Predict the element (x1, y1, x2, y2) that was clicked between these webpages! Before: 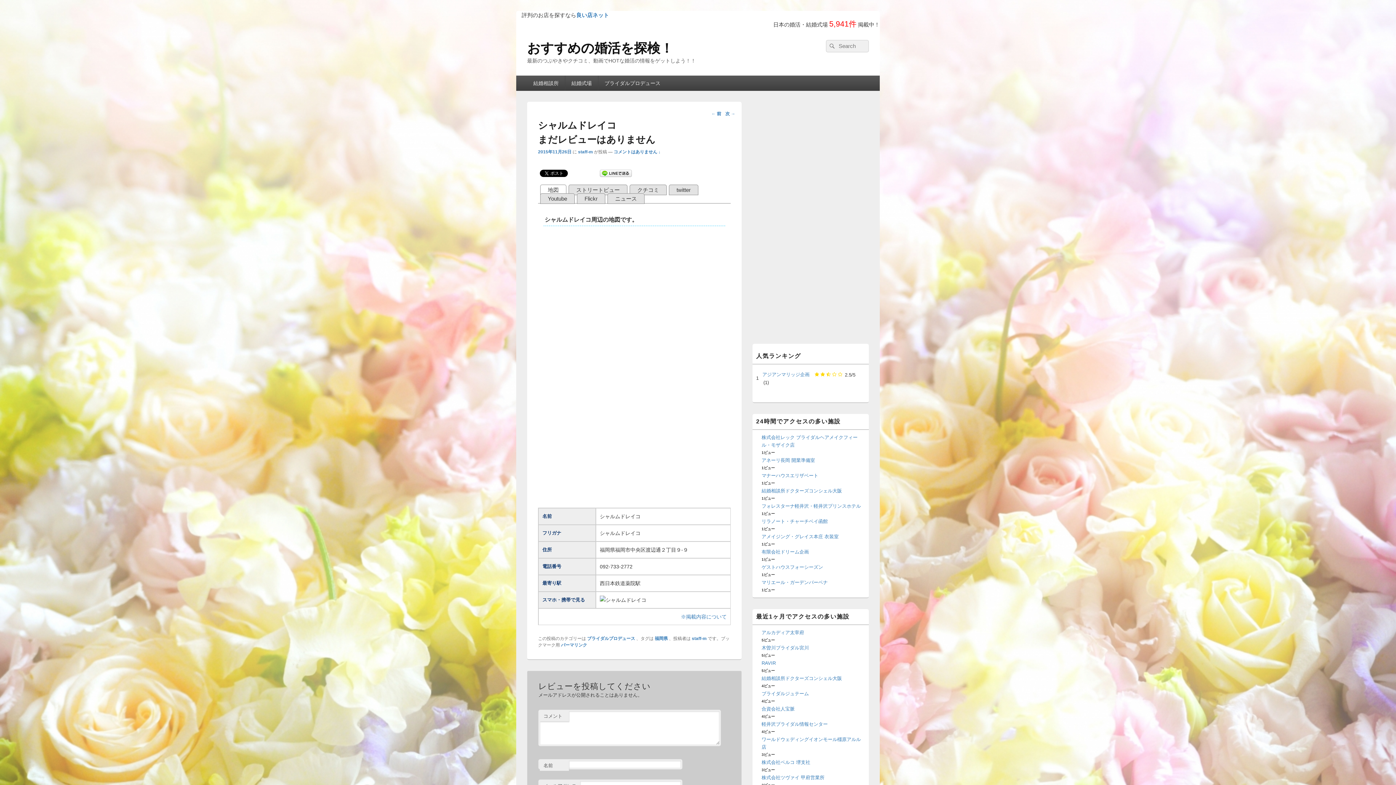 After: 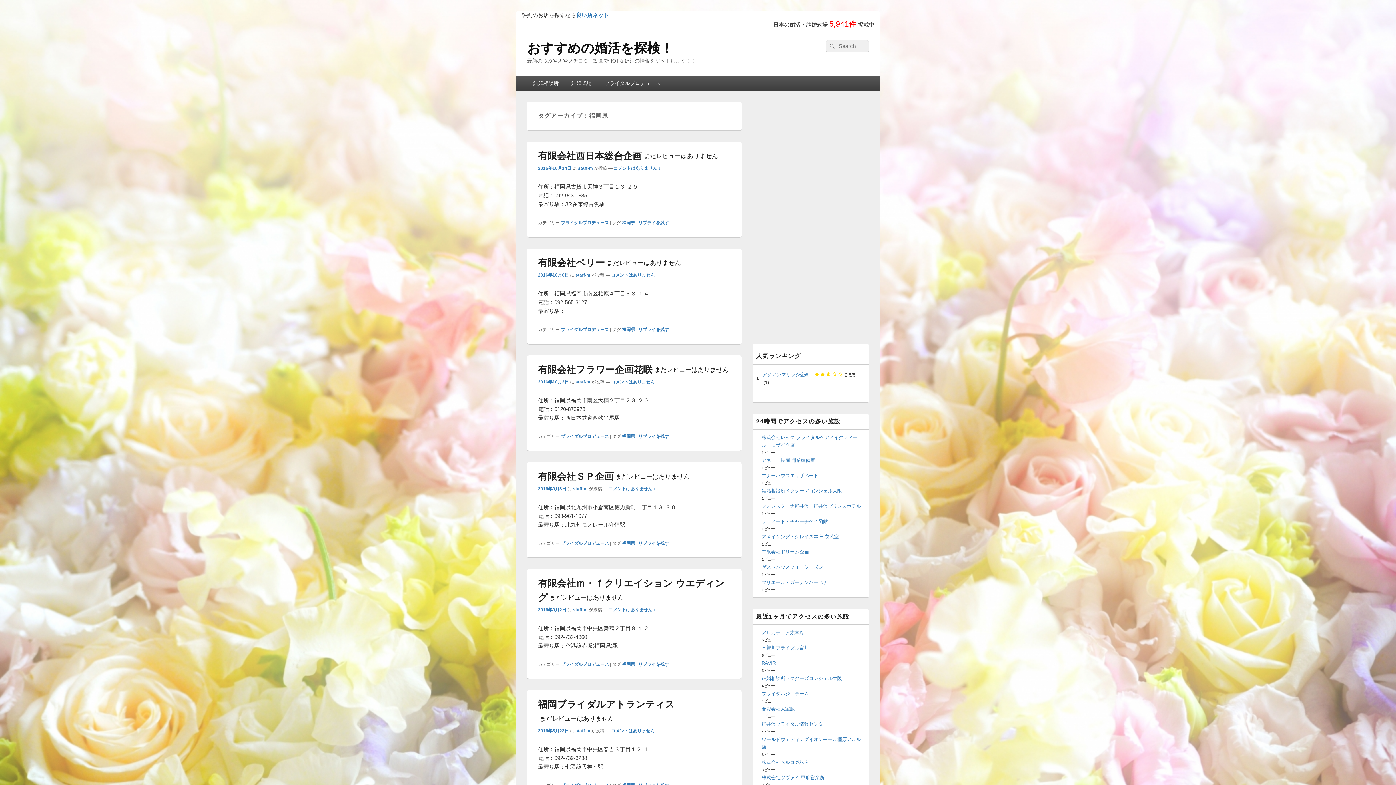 Action: bbox: (654, 636, 668, 641) label: 福岡県